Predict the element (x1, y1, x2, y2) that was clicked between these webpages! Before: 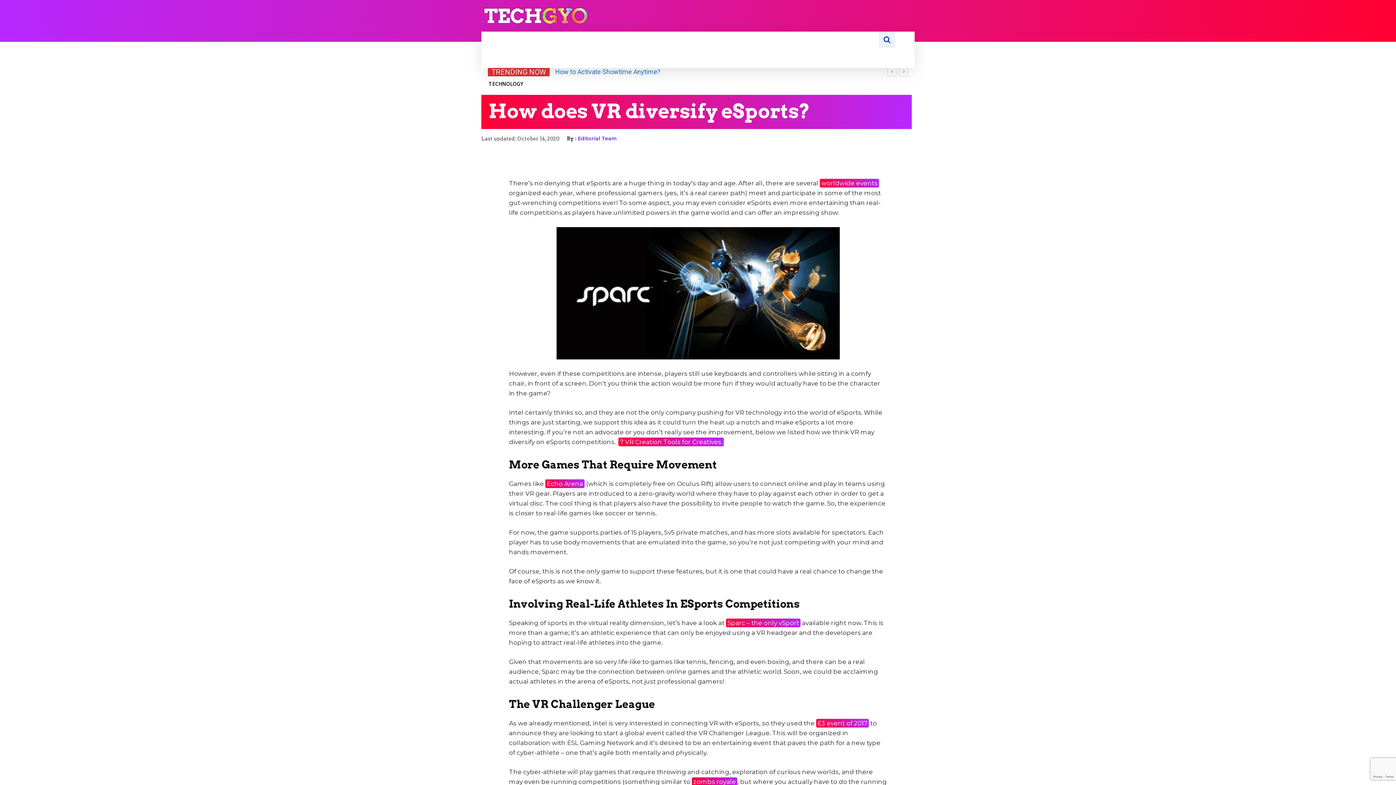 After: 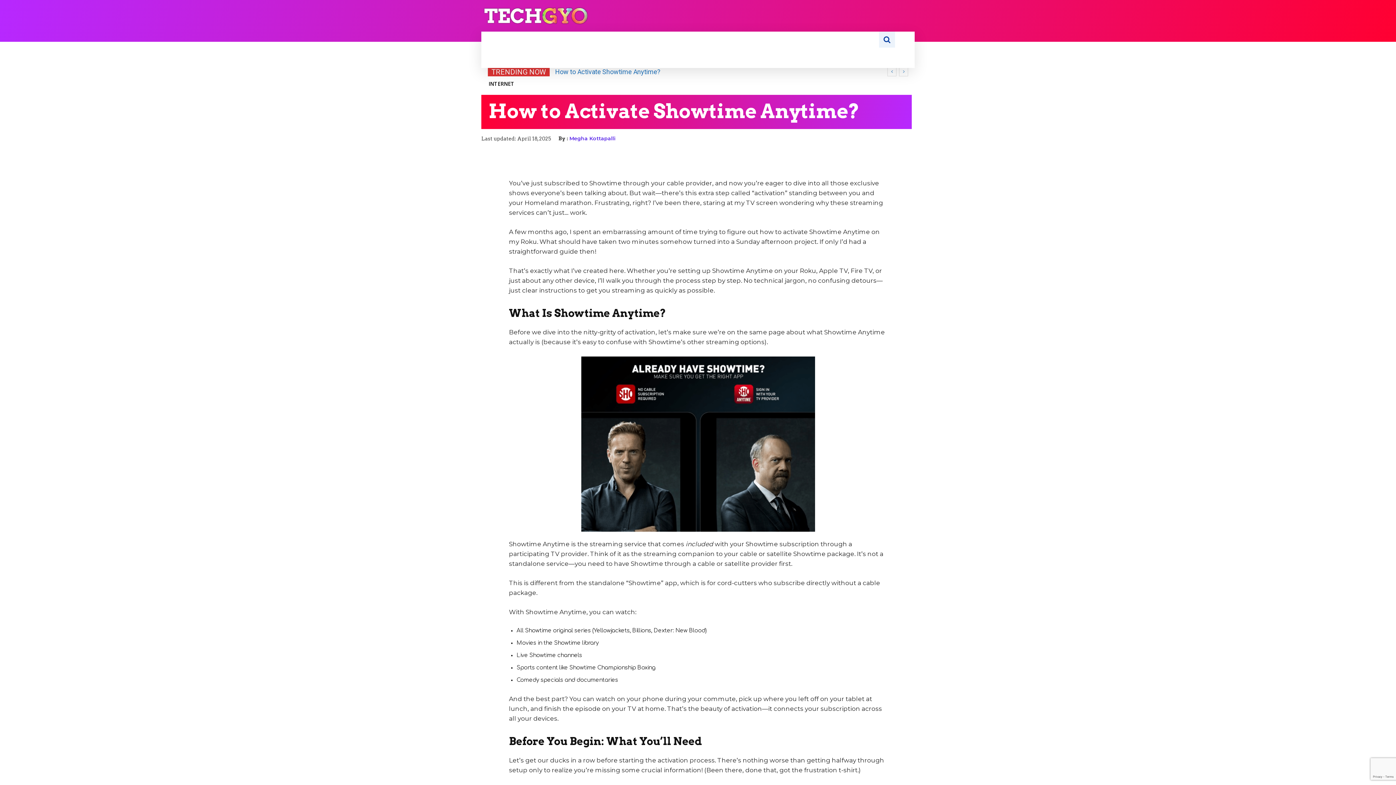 Action: bbox: (555, 68, 660, 75) label: How to Activate Showtime Anytime?